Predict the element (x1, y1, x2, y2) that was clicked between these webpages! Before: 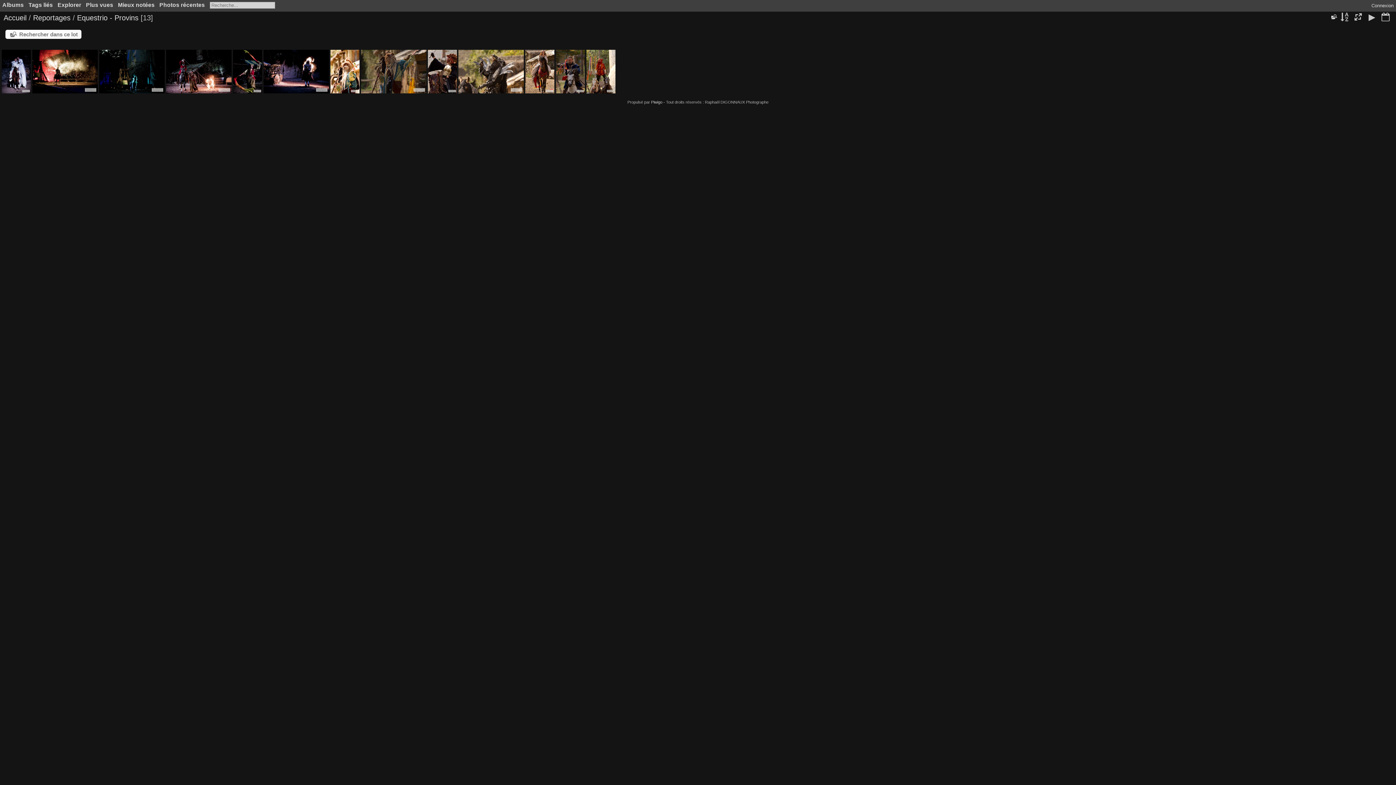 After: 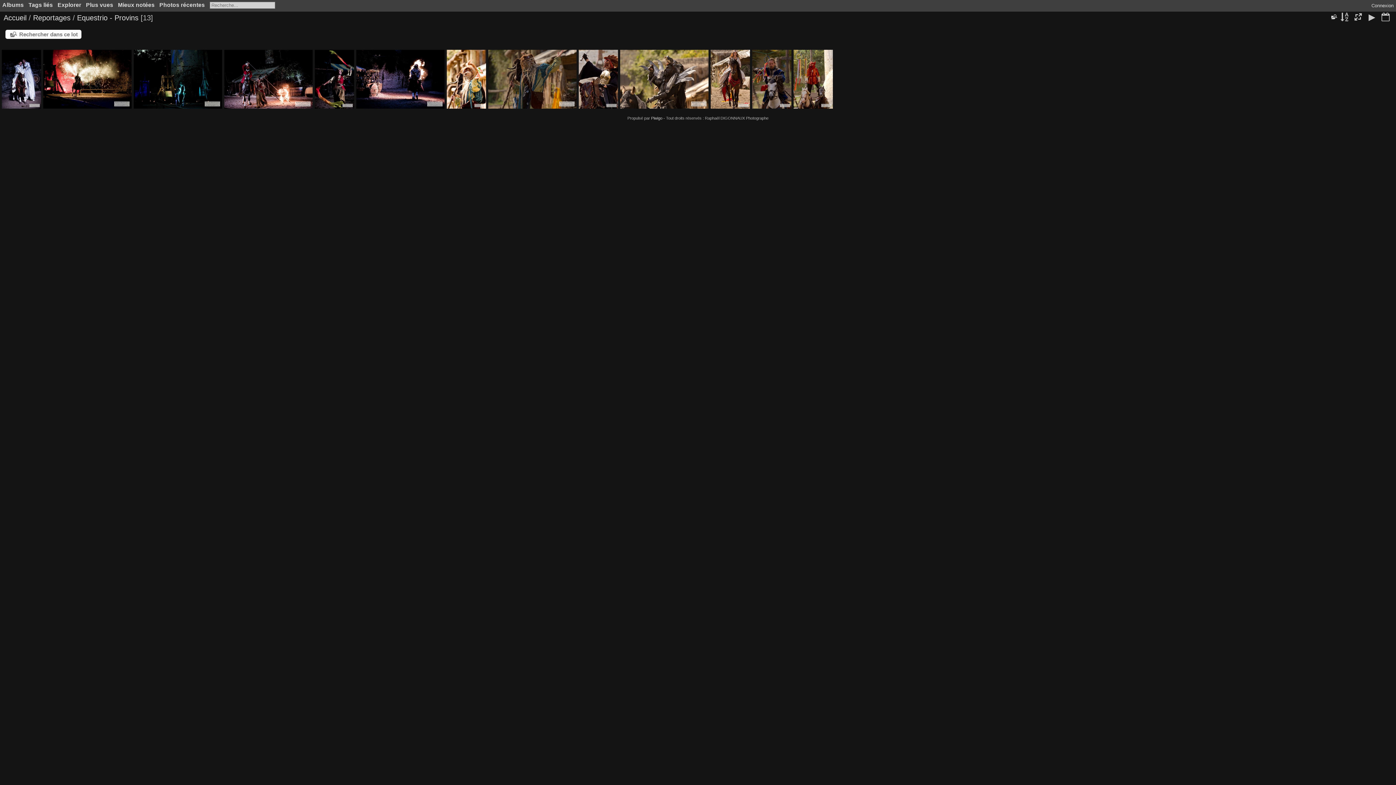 Action: label: Equestrio - Provins bbox: (77, 13, 138, 21)